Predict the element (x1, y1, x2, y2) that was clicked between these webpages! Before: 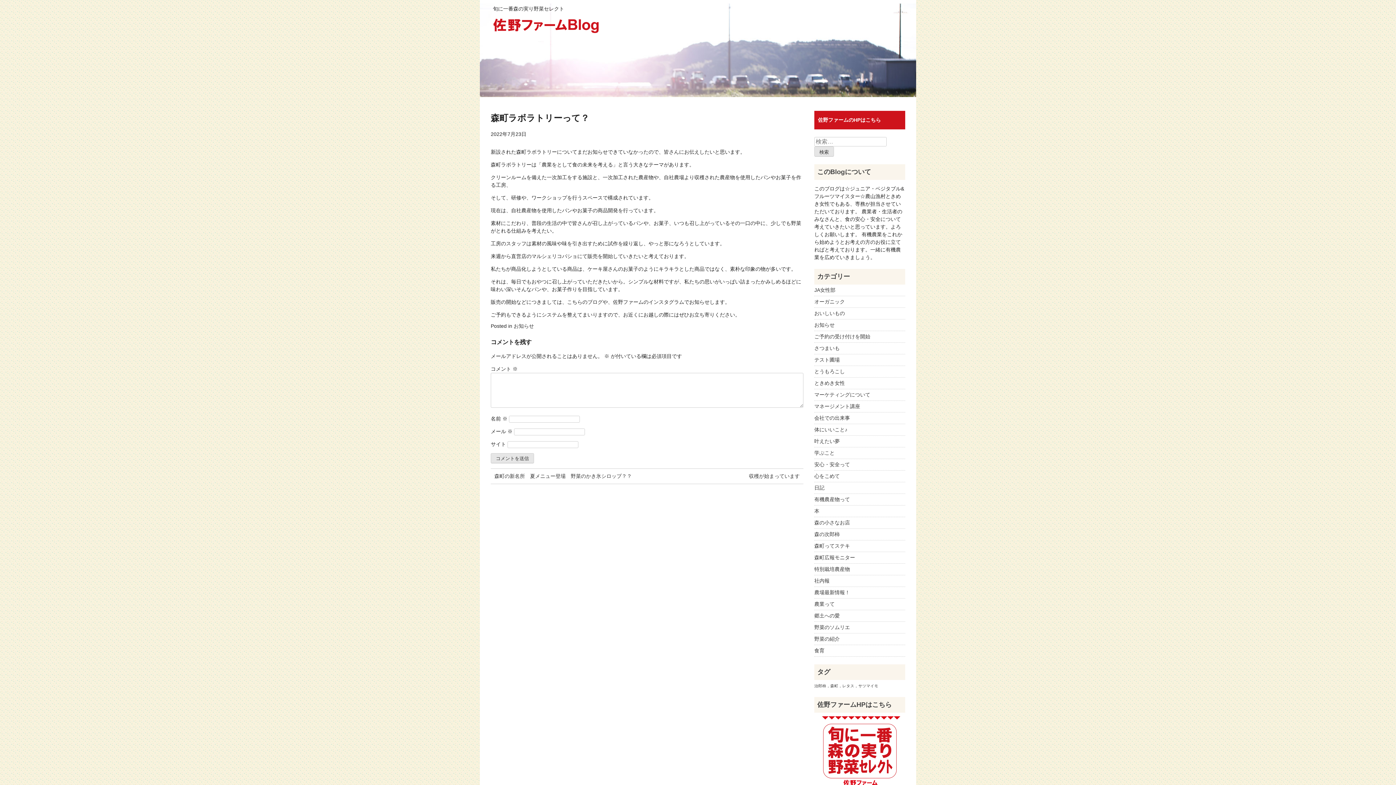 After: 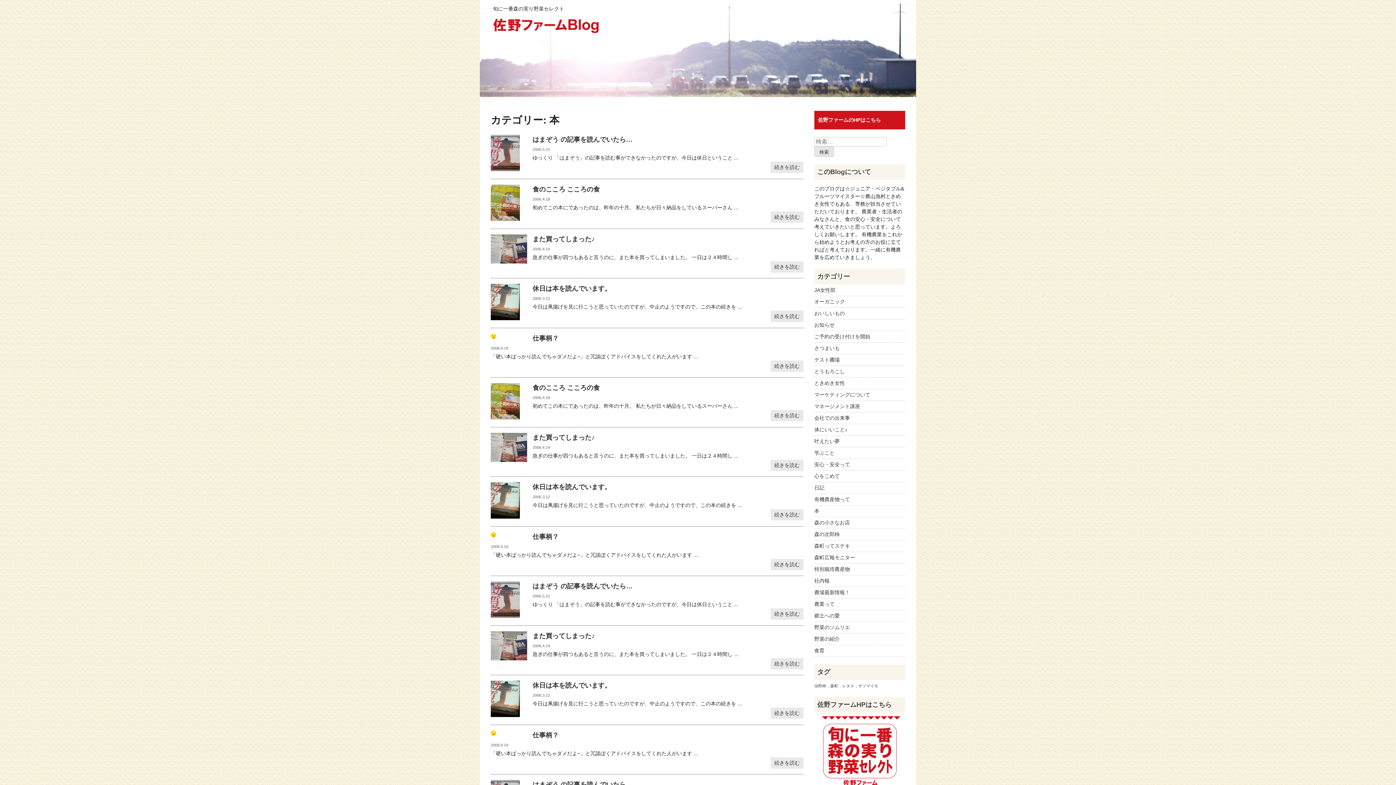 Action: label: 本 bbox: (814, 508, 819, 514)